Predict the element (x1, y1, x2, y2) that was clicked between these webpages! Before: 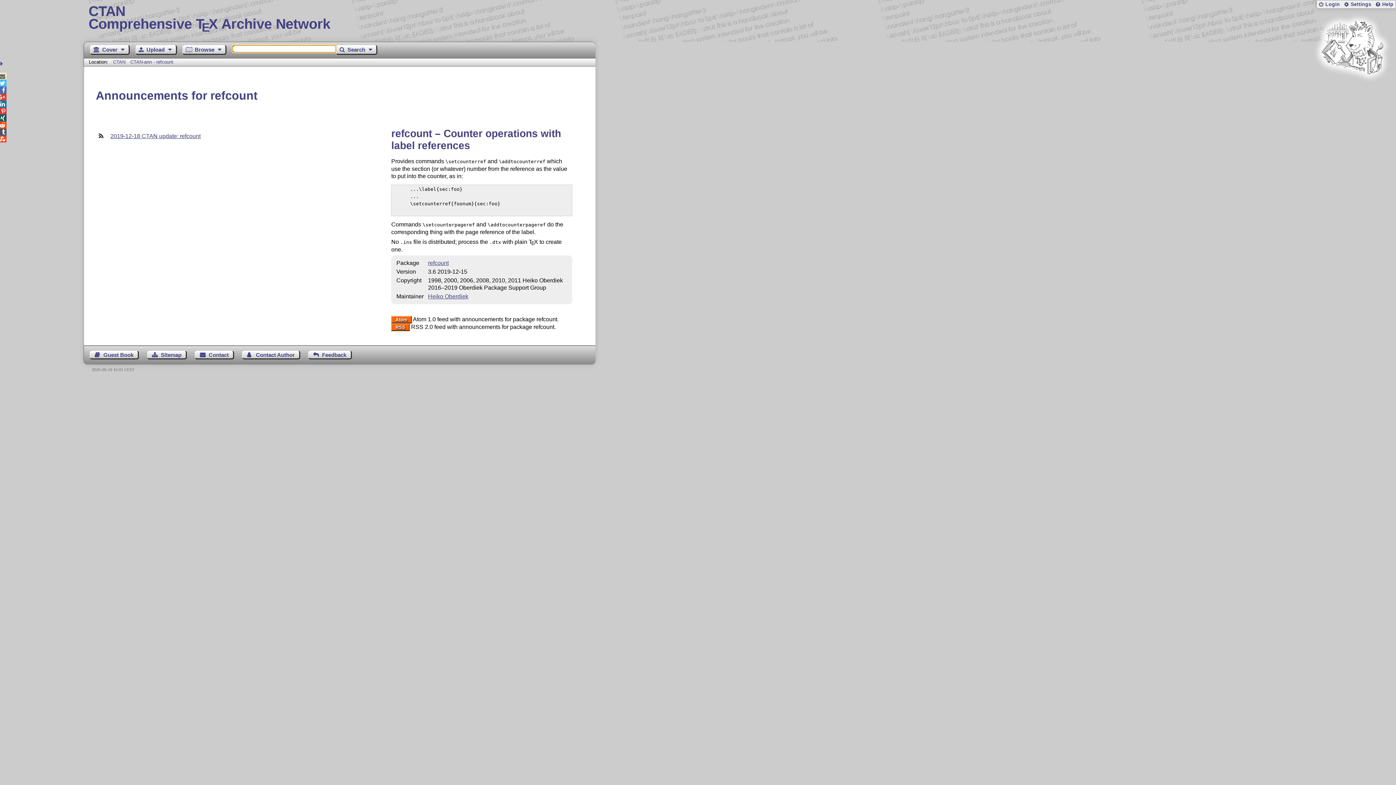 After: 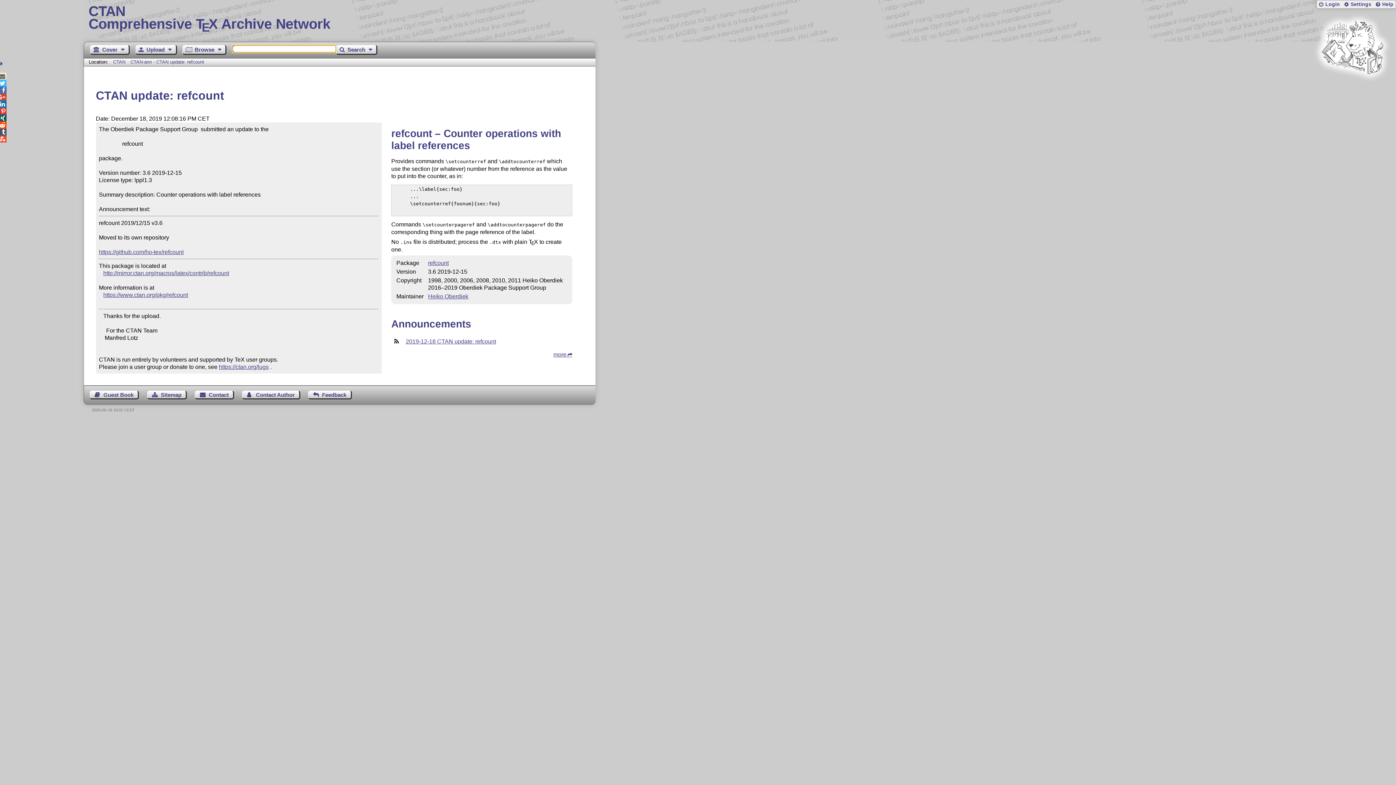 Action: label: 2019-12-18 CTAN update: refcount bbox: (110, 133, 200, 139)